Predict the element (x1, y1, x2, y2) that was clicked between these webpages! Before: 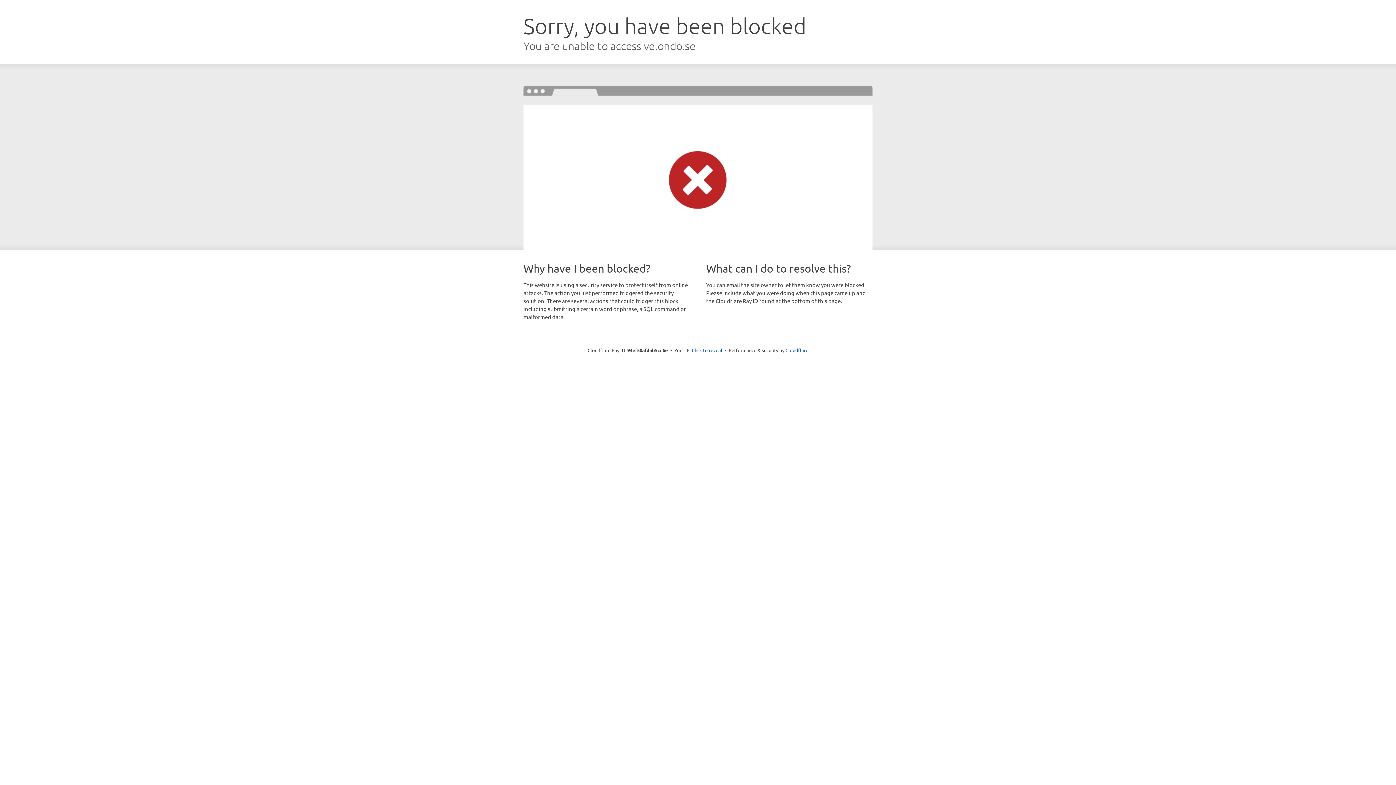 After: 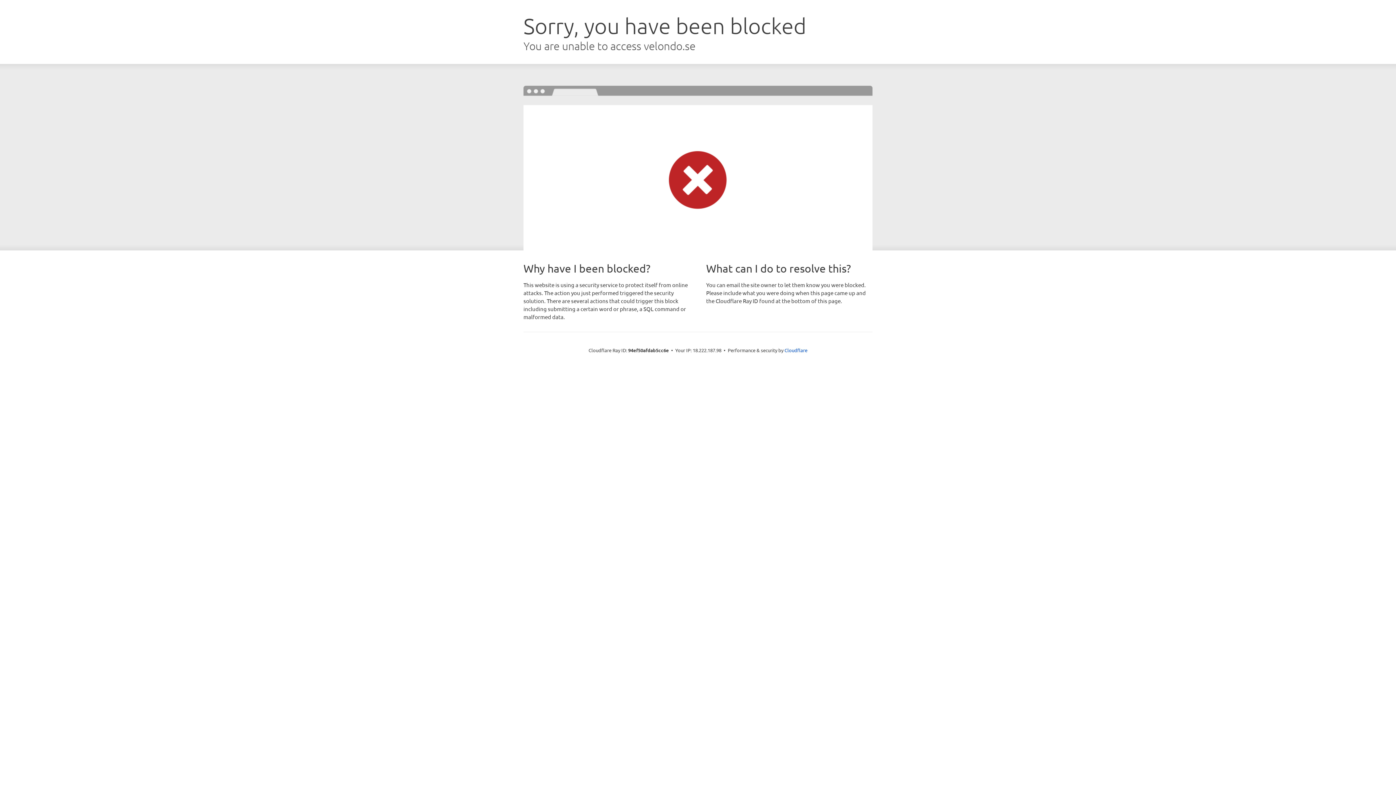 Action: label: Click to reveal bbox: (692, 346, 722, 353)